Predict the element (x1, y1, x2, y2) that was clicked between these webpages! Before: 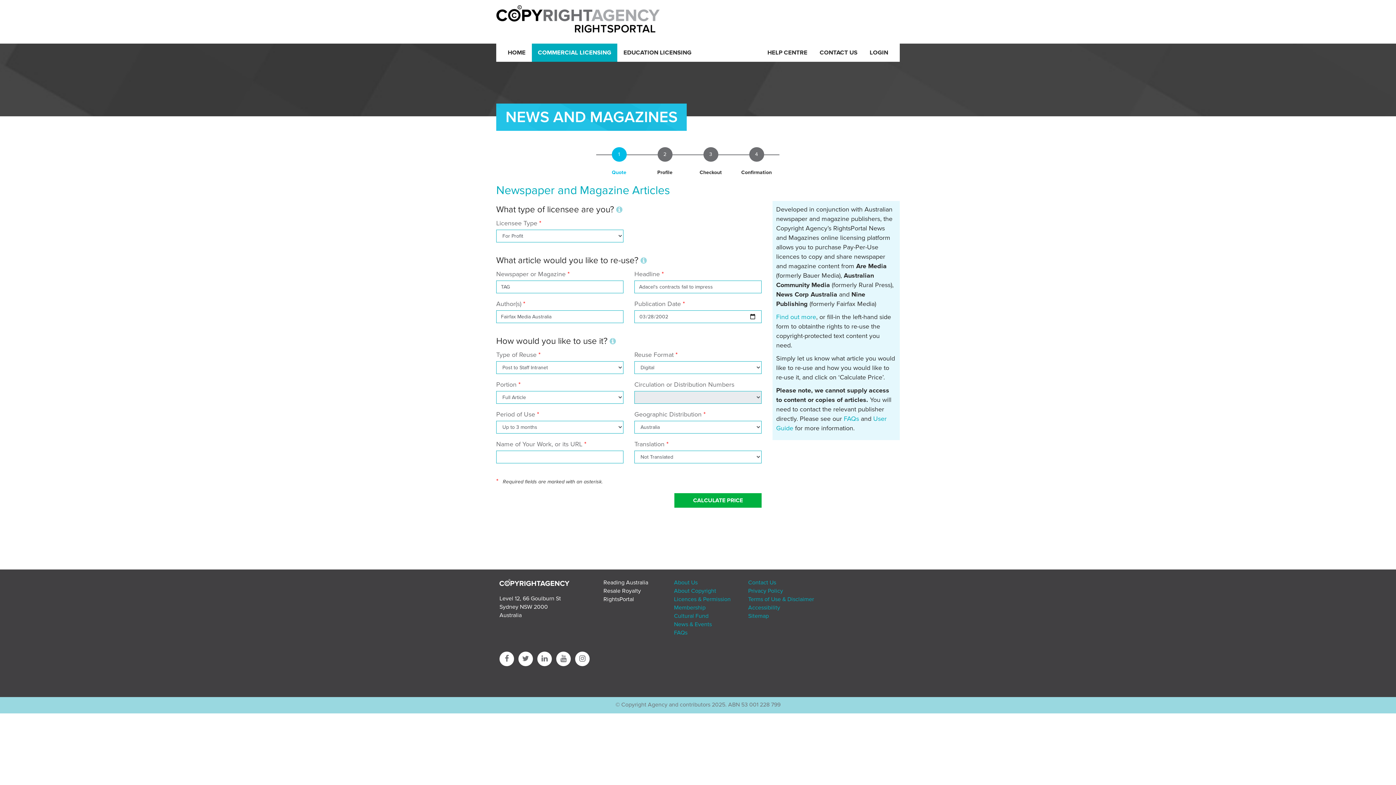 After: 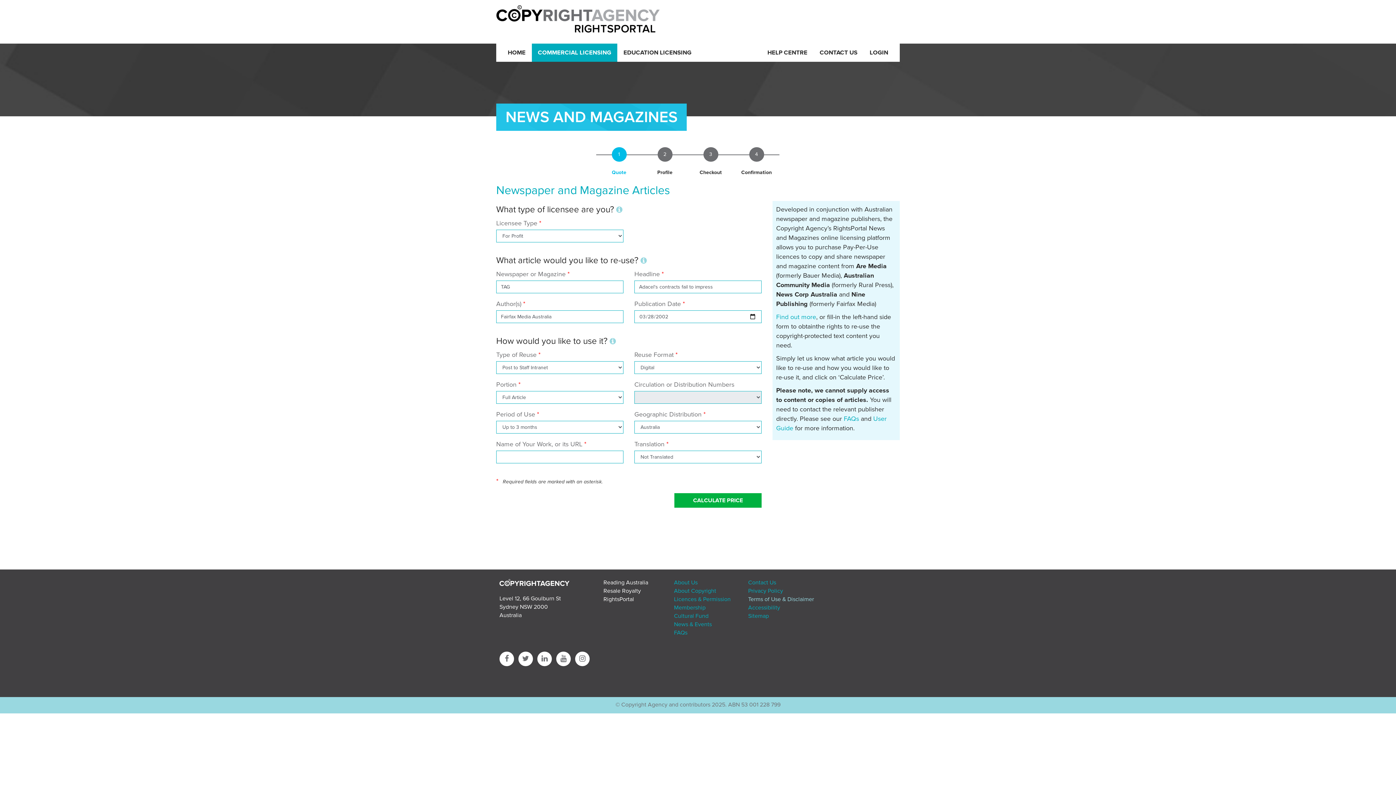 Action: label: Terms of Use & Disclaimer bbox: (748, 596, 814, 603)